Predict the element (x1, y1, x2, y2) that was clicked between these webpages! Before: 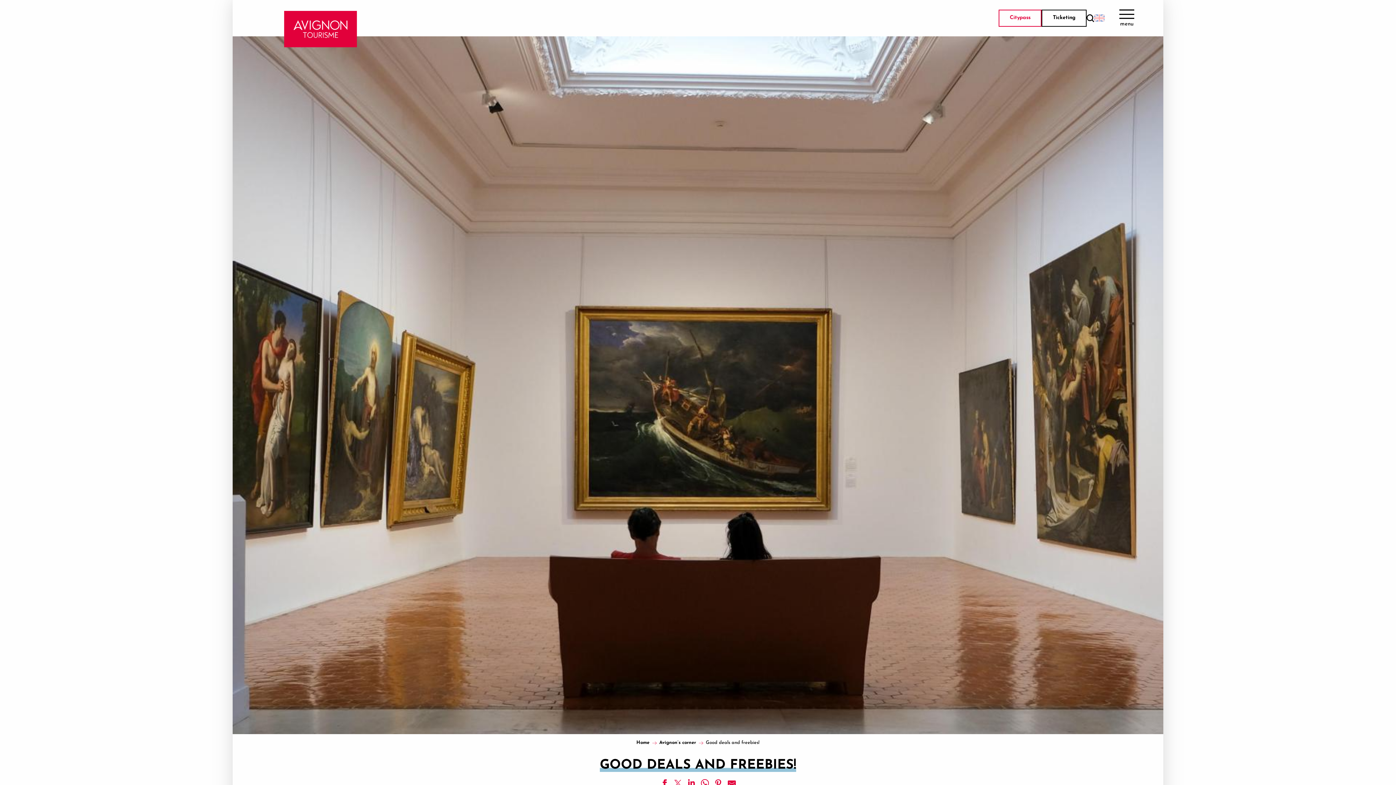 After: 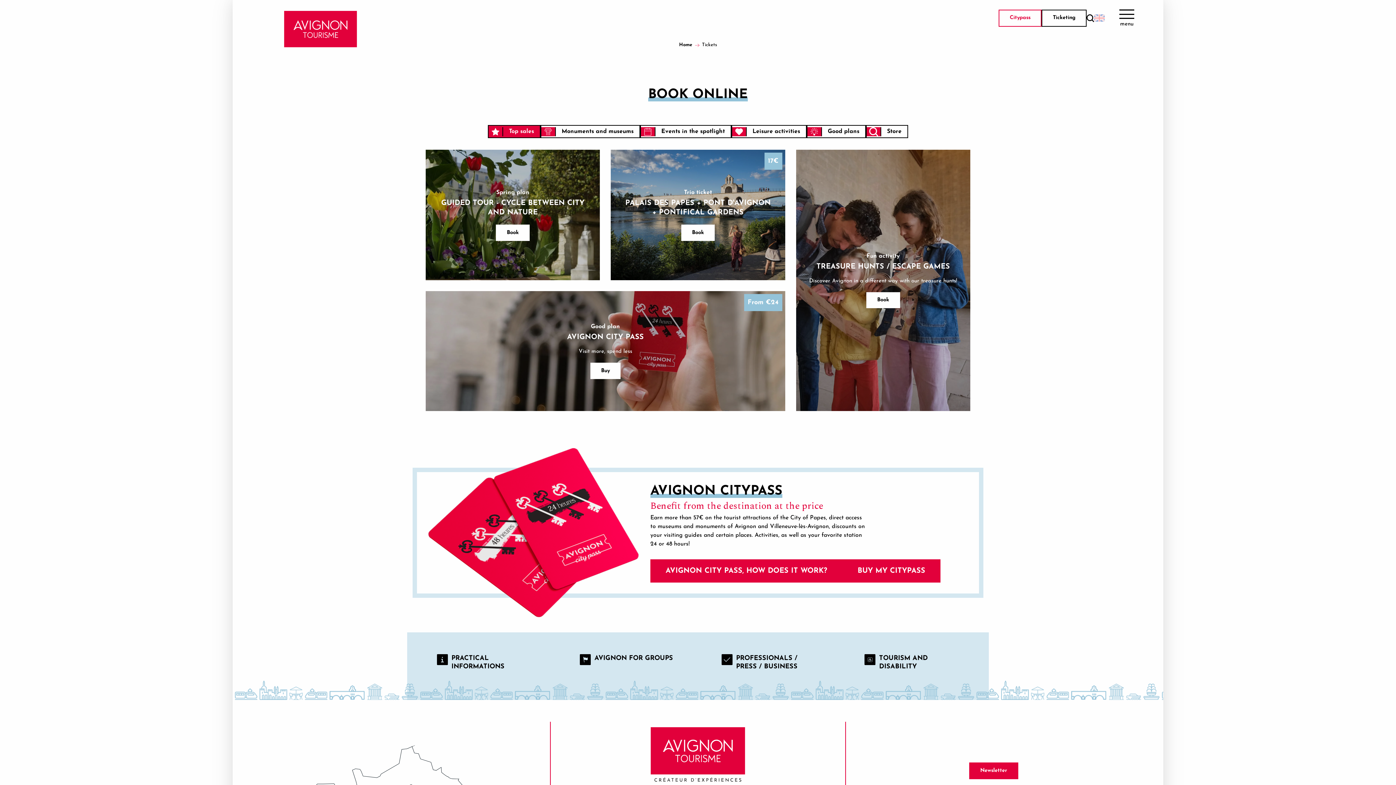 Action: label: Ticketing bbox: (1041, 9, 1086, 26)